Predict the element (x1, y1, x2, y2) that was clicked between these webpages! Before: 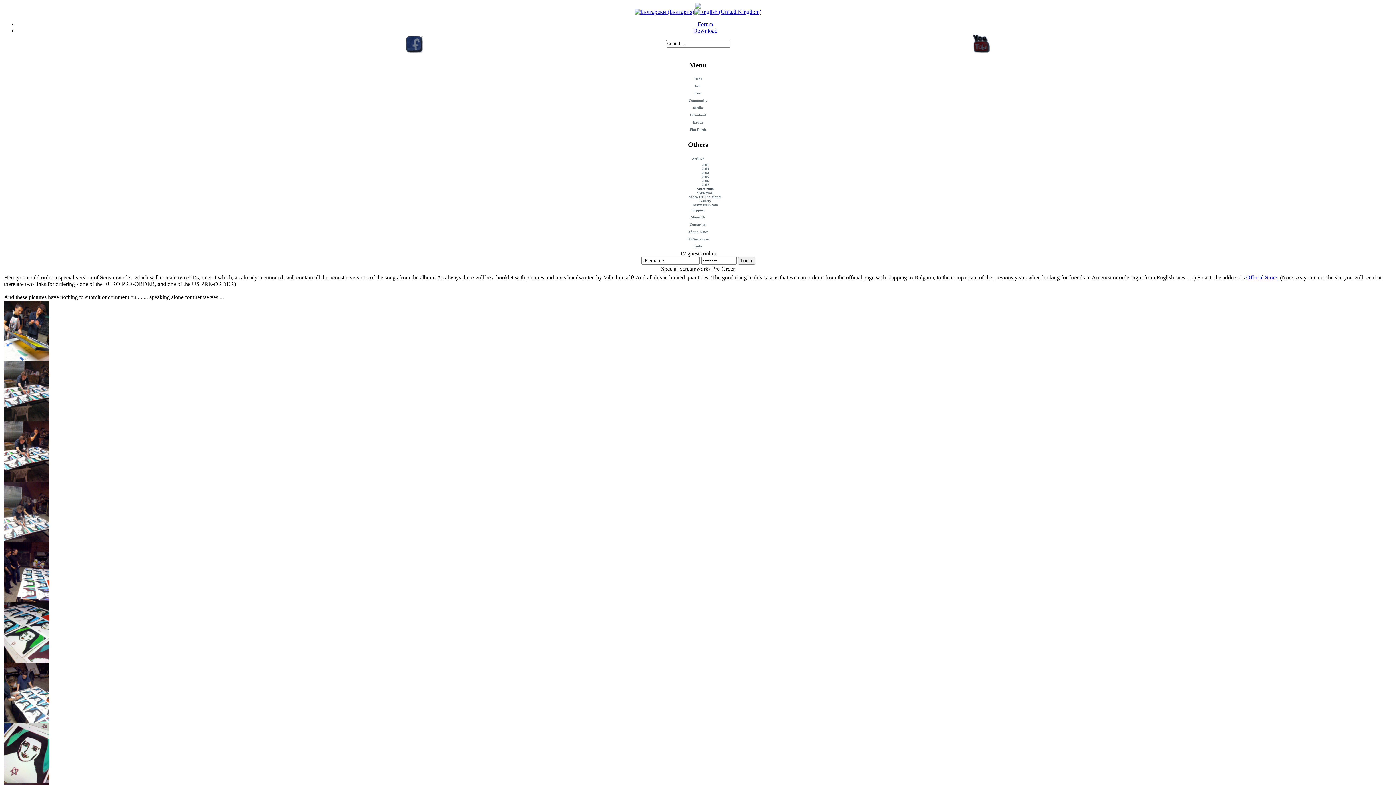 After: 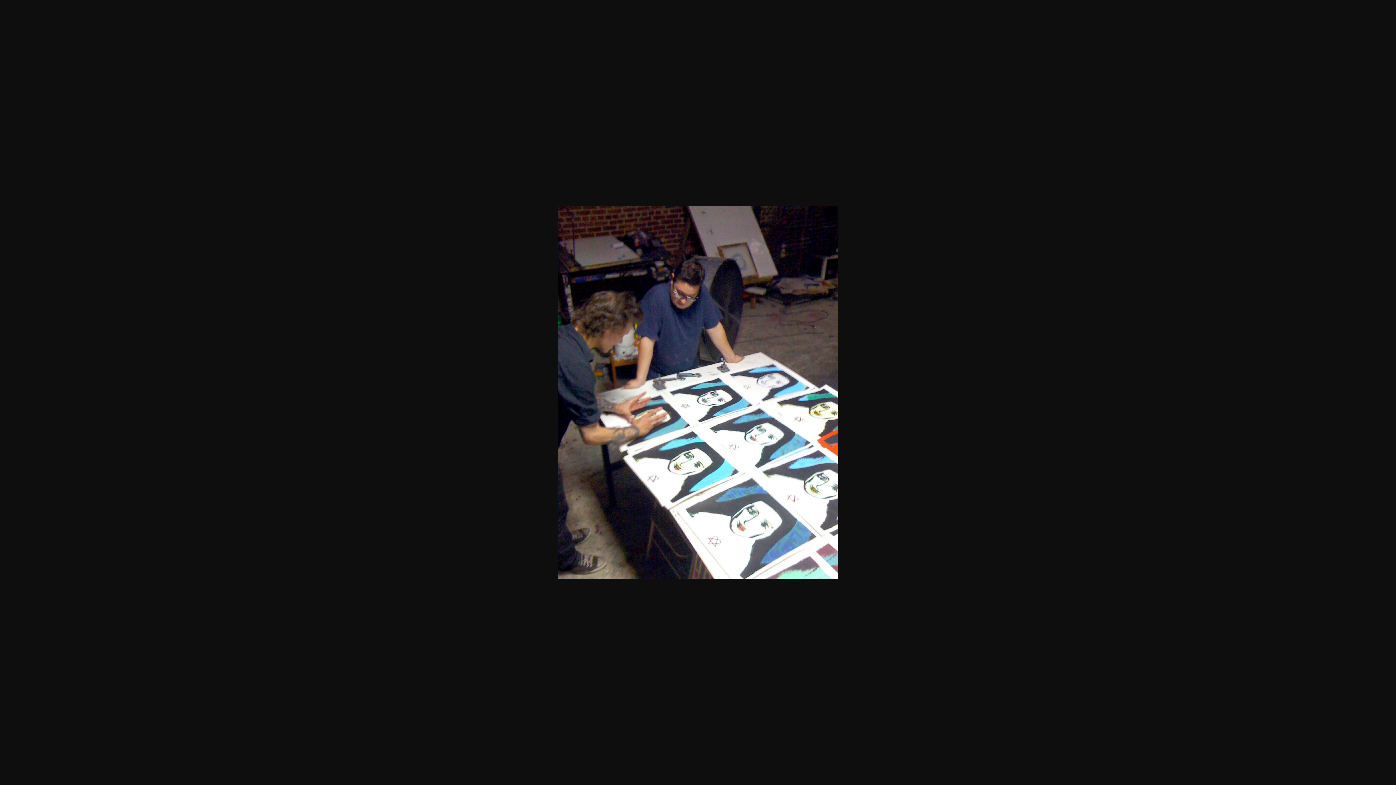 Action: bbox: (4, 718, 49, 724)